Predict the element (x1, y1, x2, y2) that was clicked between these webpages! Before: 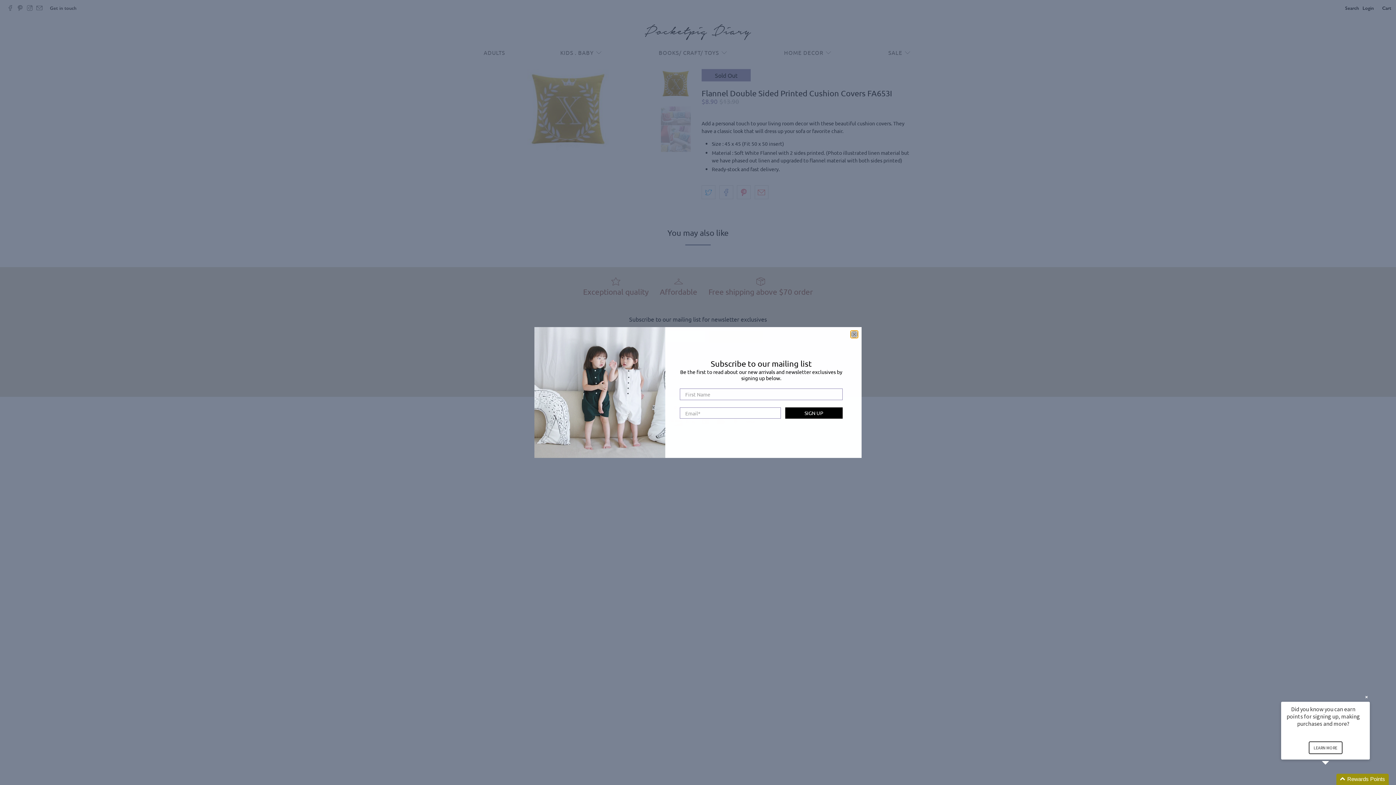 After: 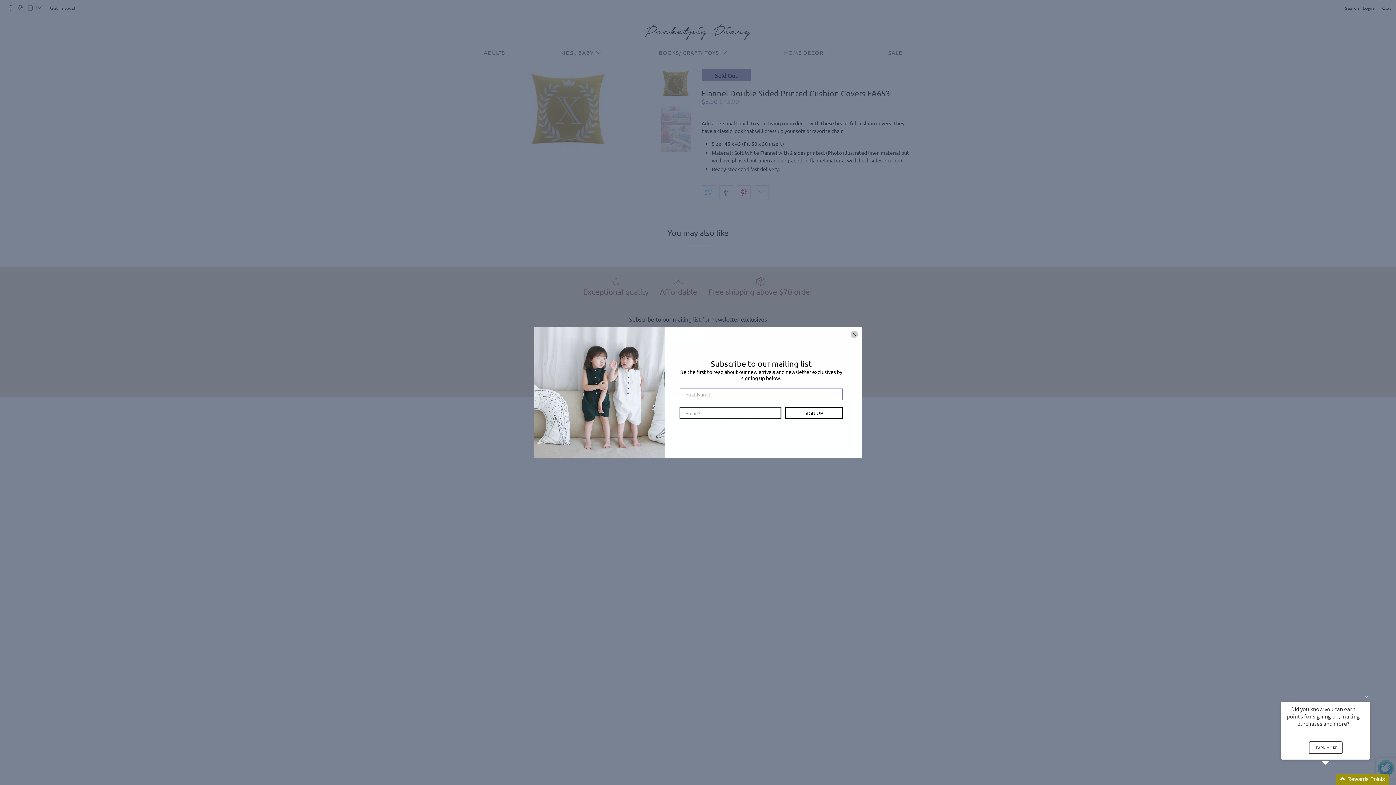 Action: label: SIGN UP bbox: (785, 407, 842, 419)